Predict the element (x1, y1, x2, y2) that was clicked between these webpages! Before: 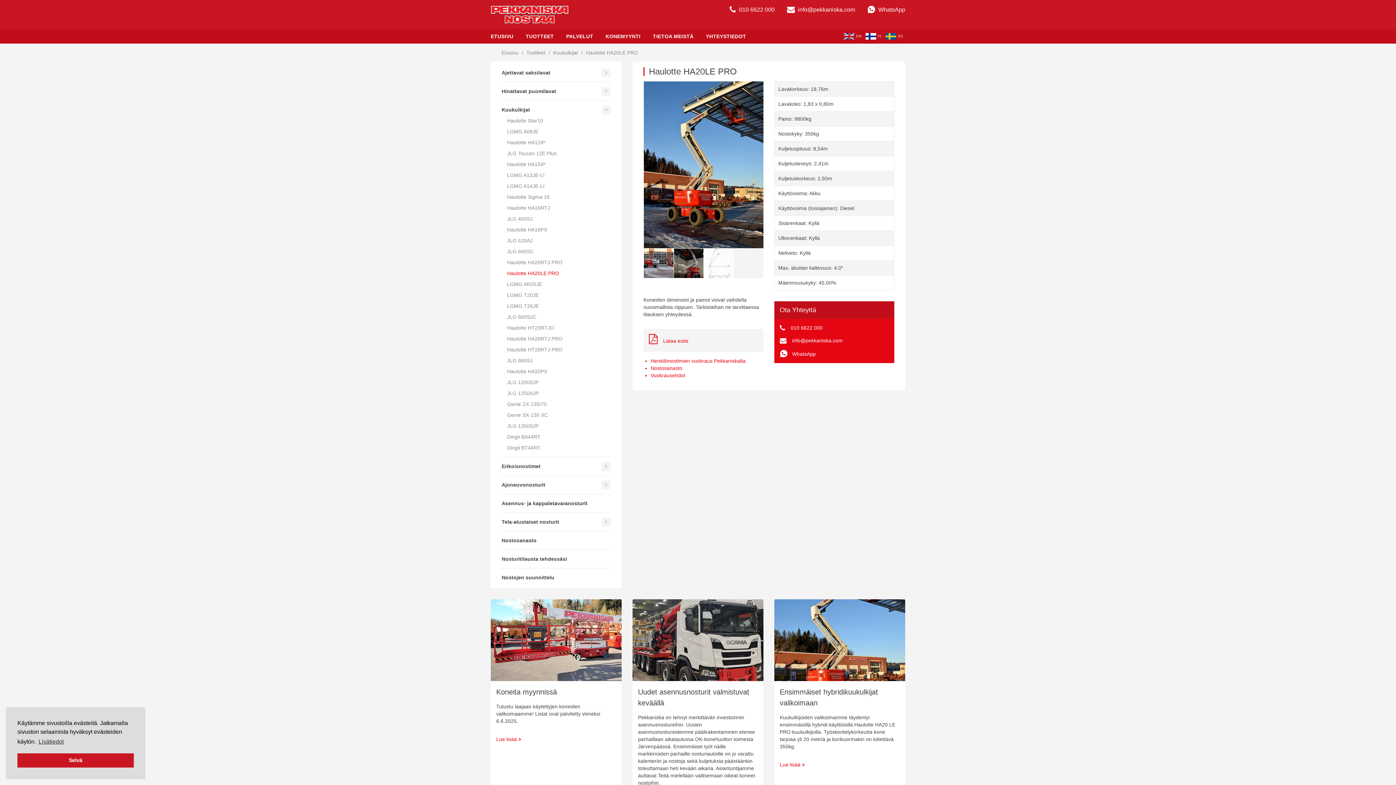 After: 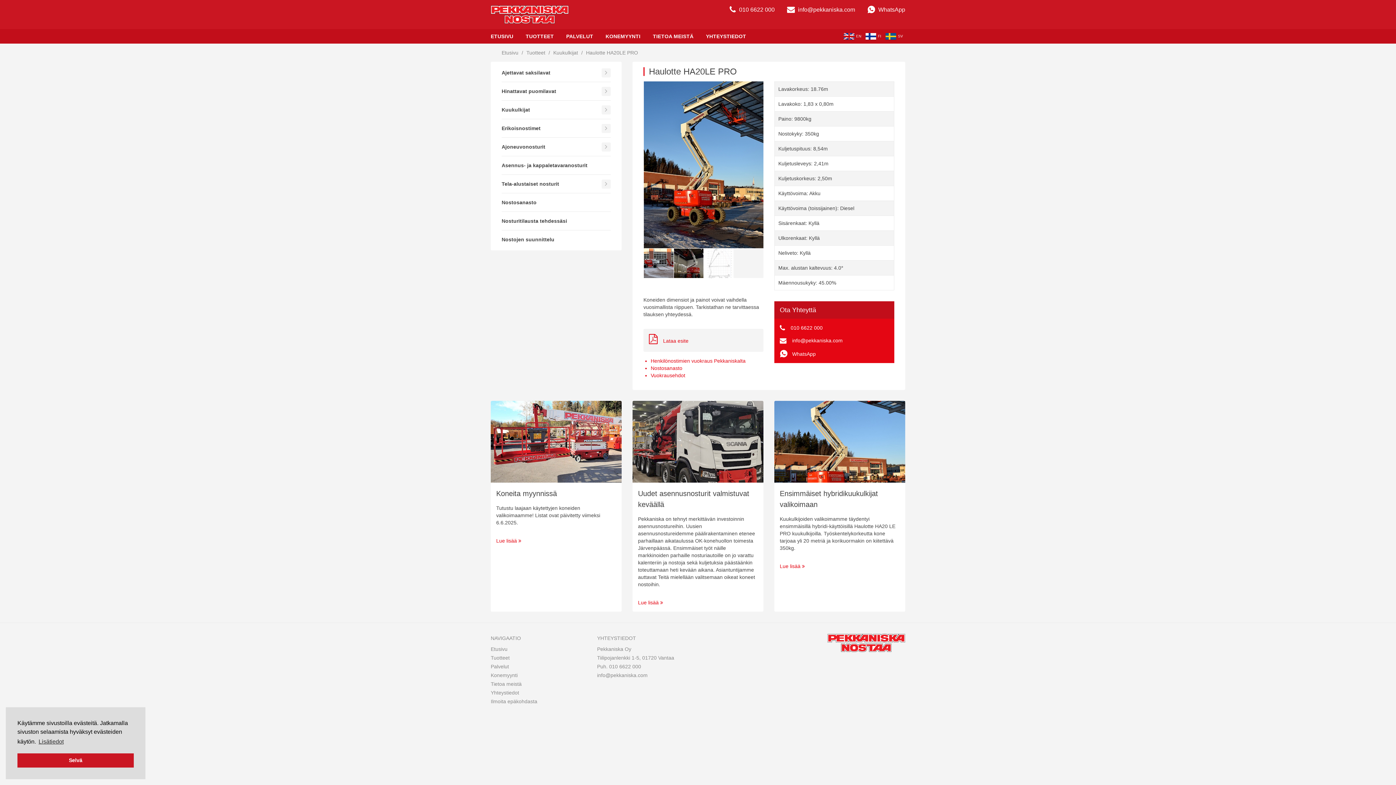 Action: bbox: (601, 105, 610, 114)